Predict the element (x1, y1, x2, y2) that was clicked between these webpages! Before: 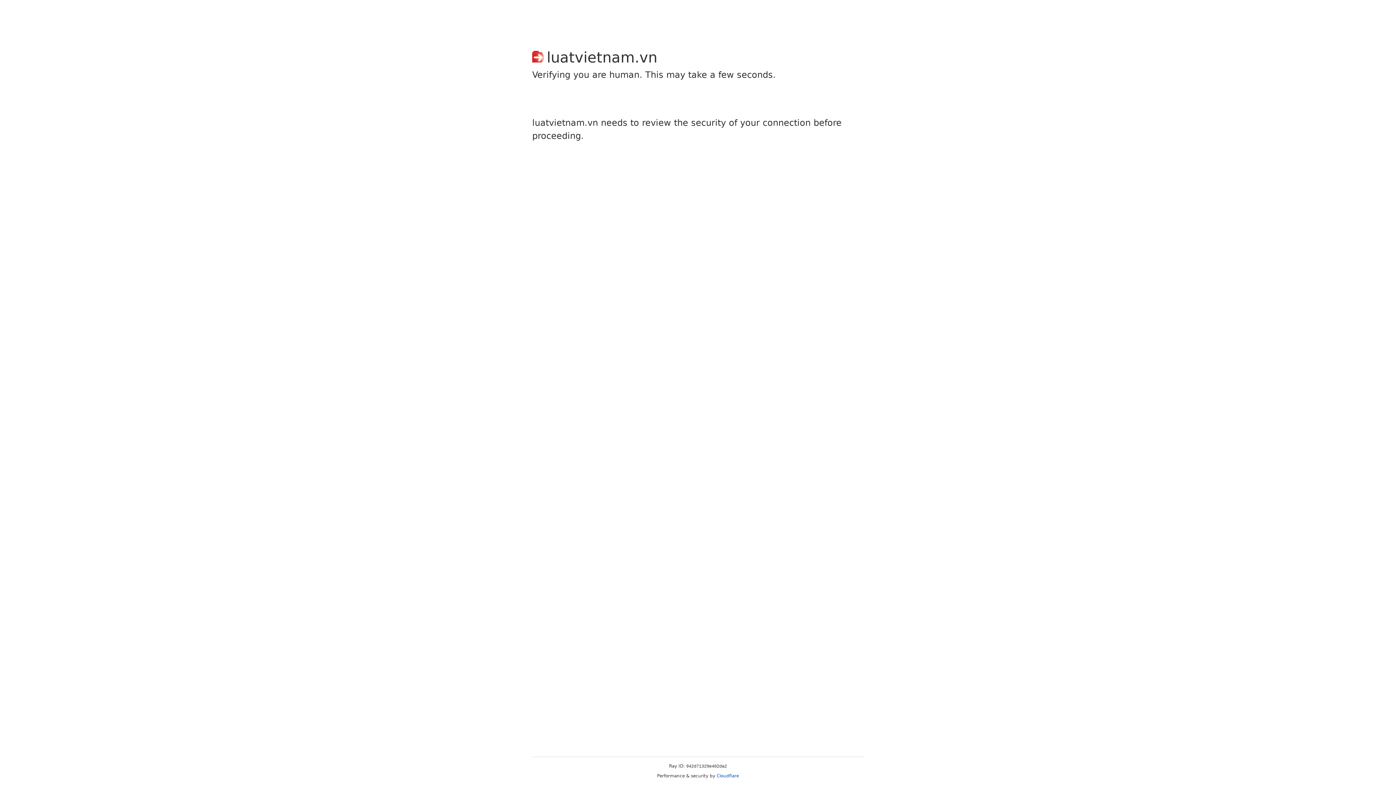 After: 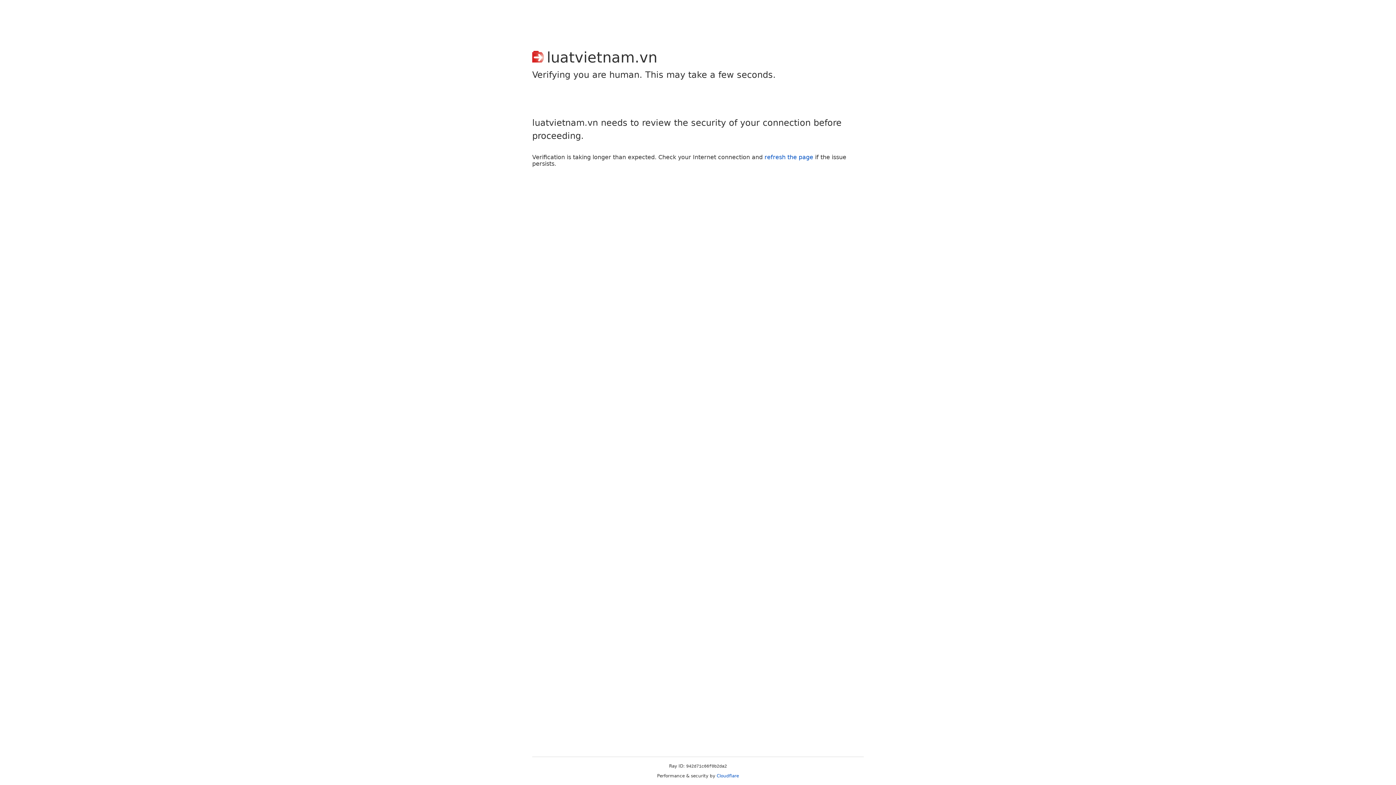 Action: label: Cloudflare bbox: (716, 773, 739, 778)